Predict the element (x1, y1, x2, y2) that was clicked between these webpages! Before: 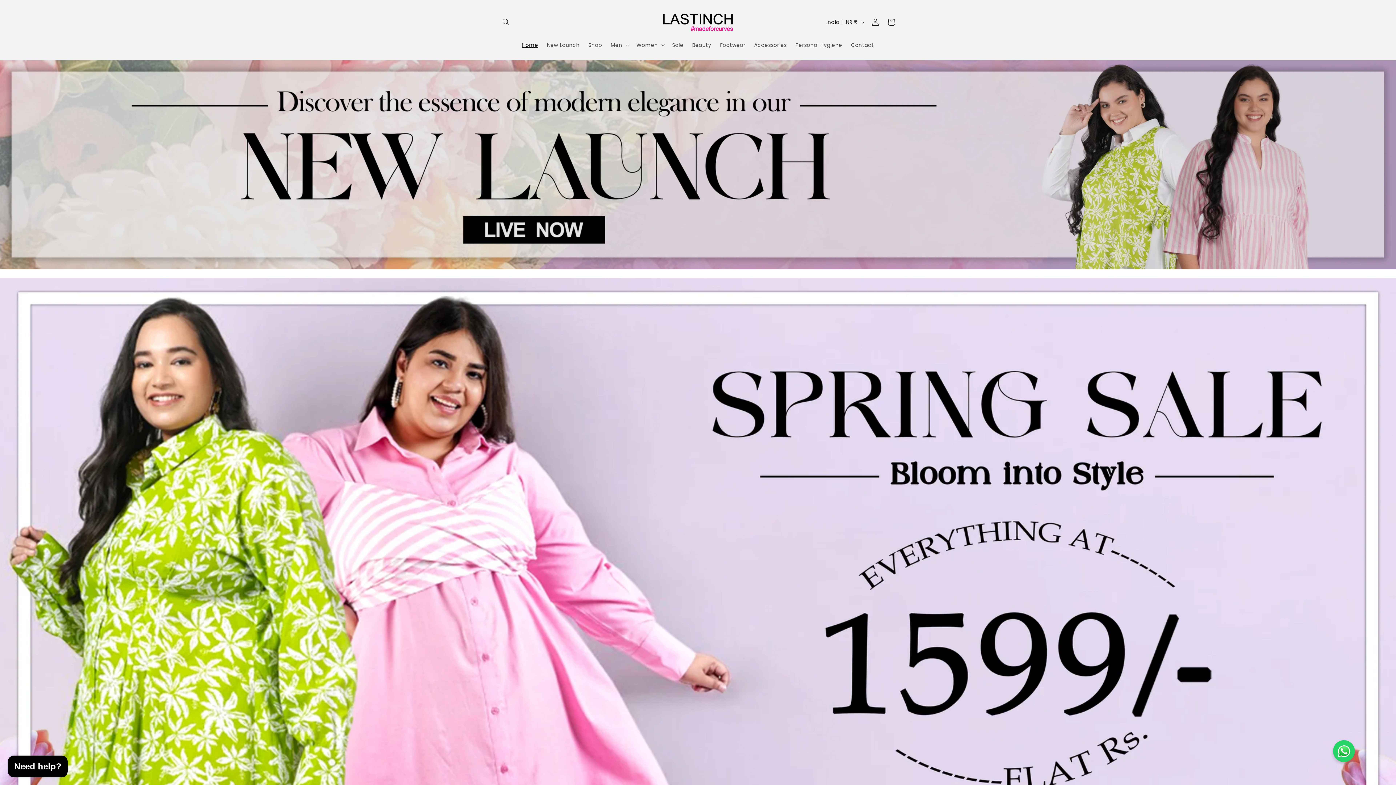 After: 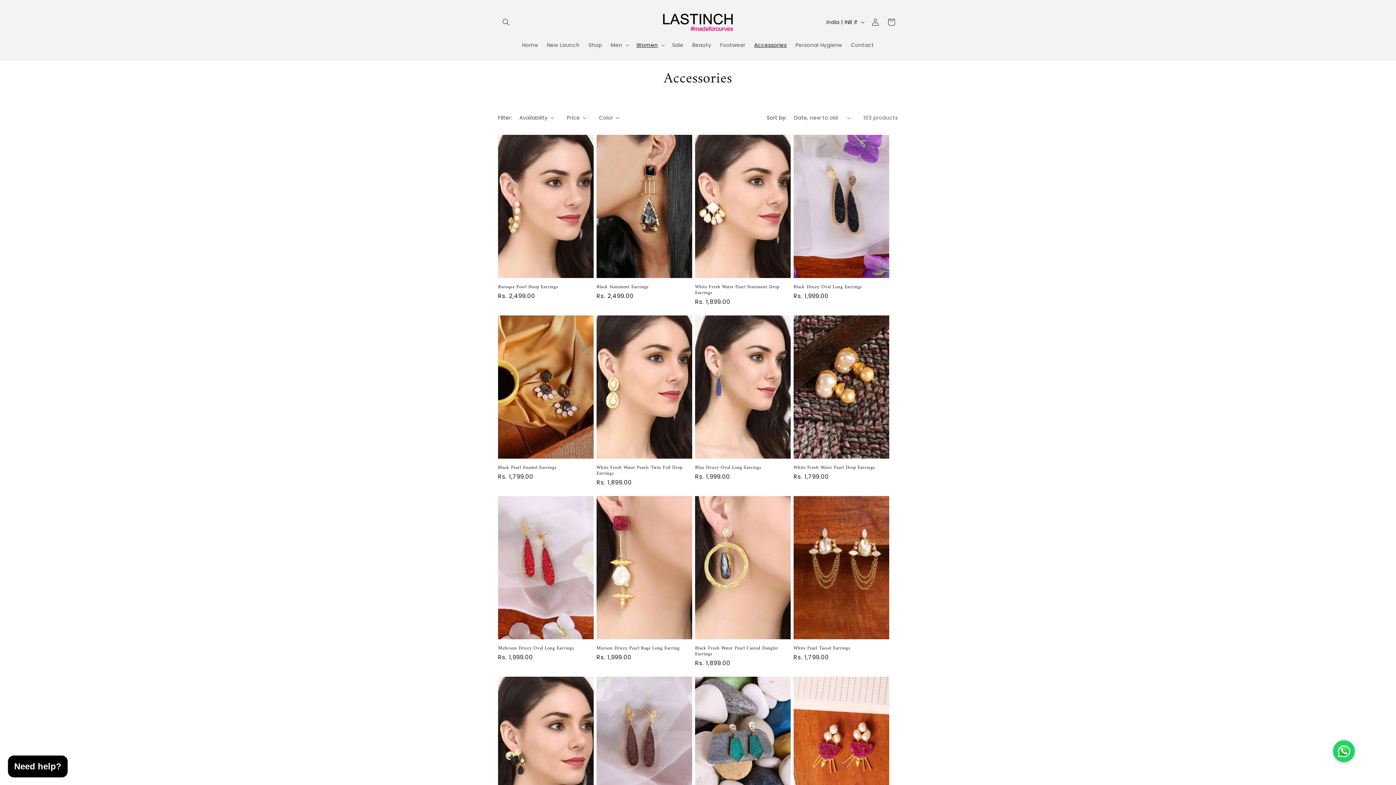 Action: bbox: (750, 37, 791, 52) label: Accessories